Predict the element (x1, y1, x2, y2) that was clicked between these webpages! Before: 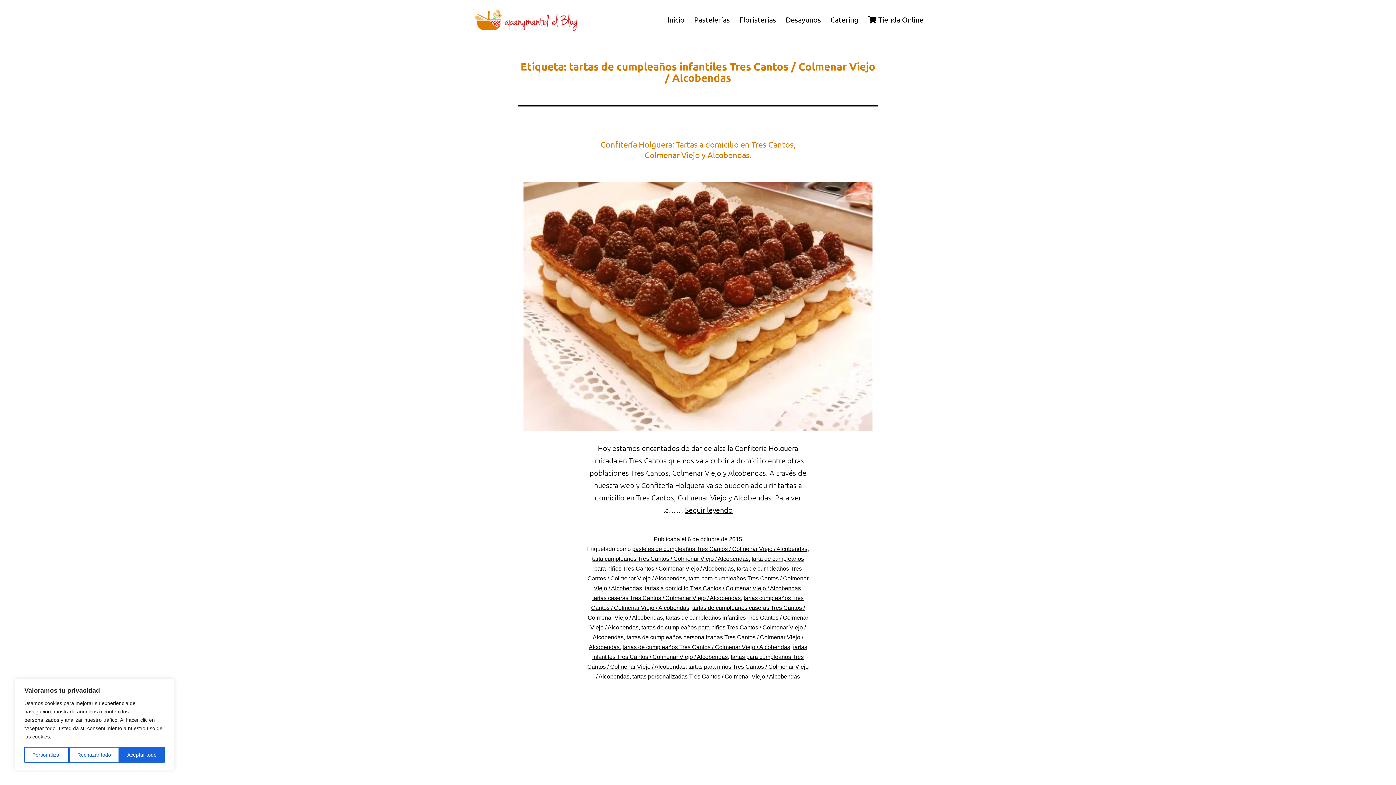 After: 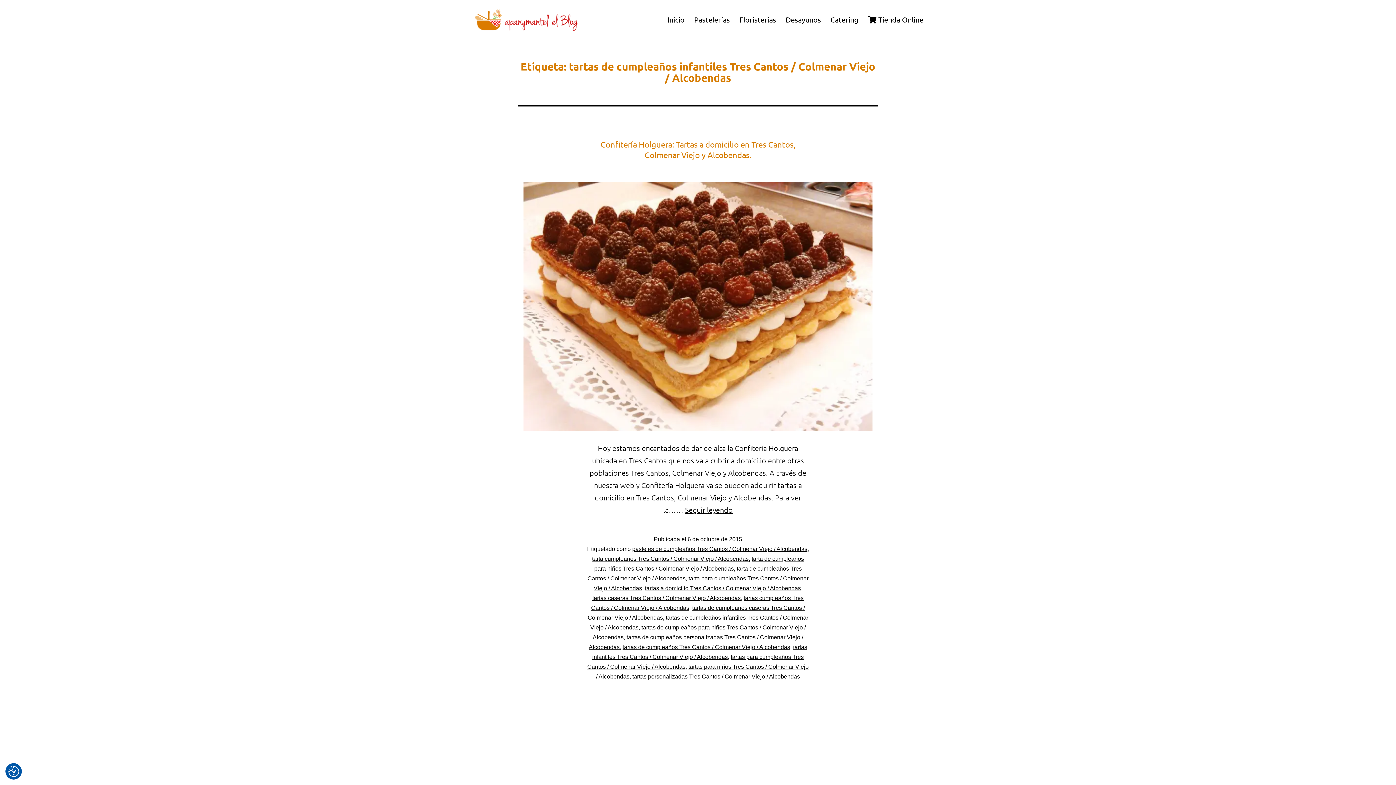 Action: label: Aceptar todo bbox: (119, 747, 164, 763)